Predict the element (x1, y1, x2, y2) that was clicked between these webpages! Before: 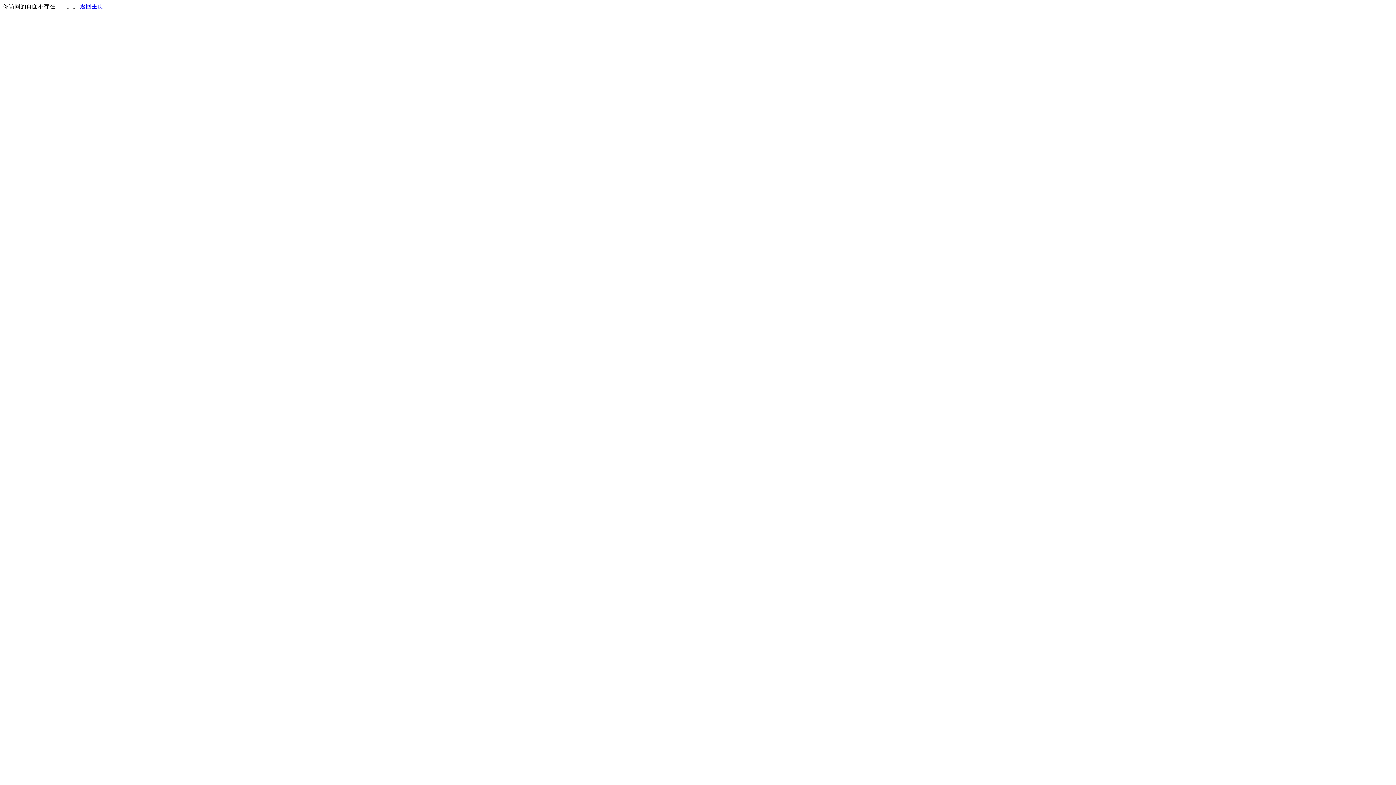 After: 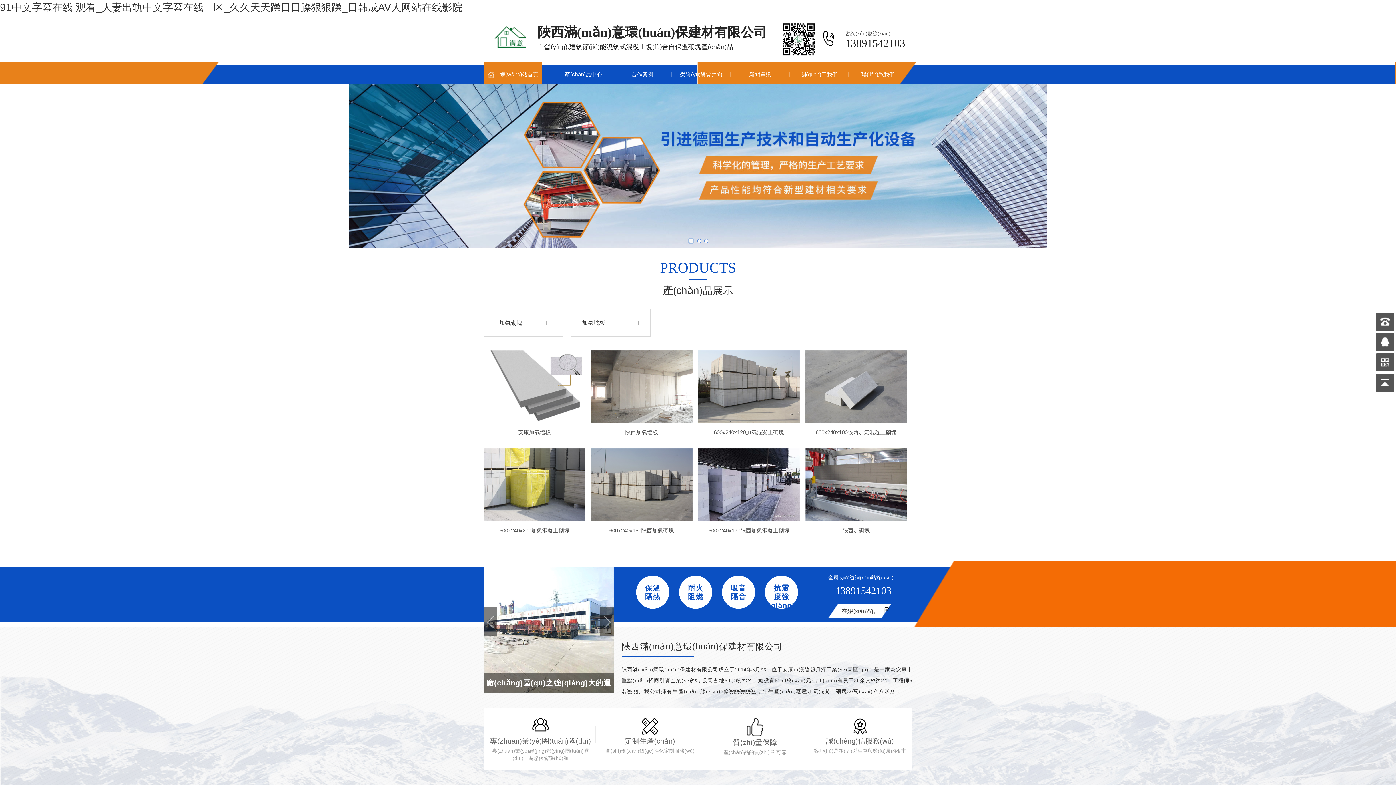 Action: label: 返回主页 bbox: (80, 3, 103, 9)